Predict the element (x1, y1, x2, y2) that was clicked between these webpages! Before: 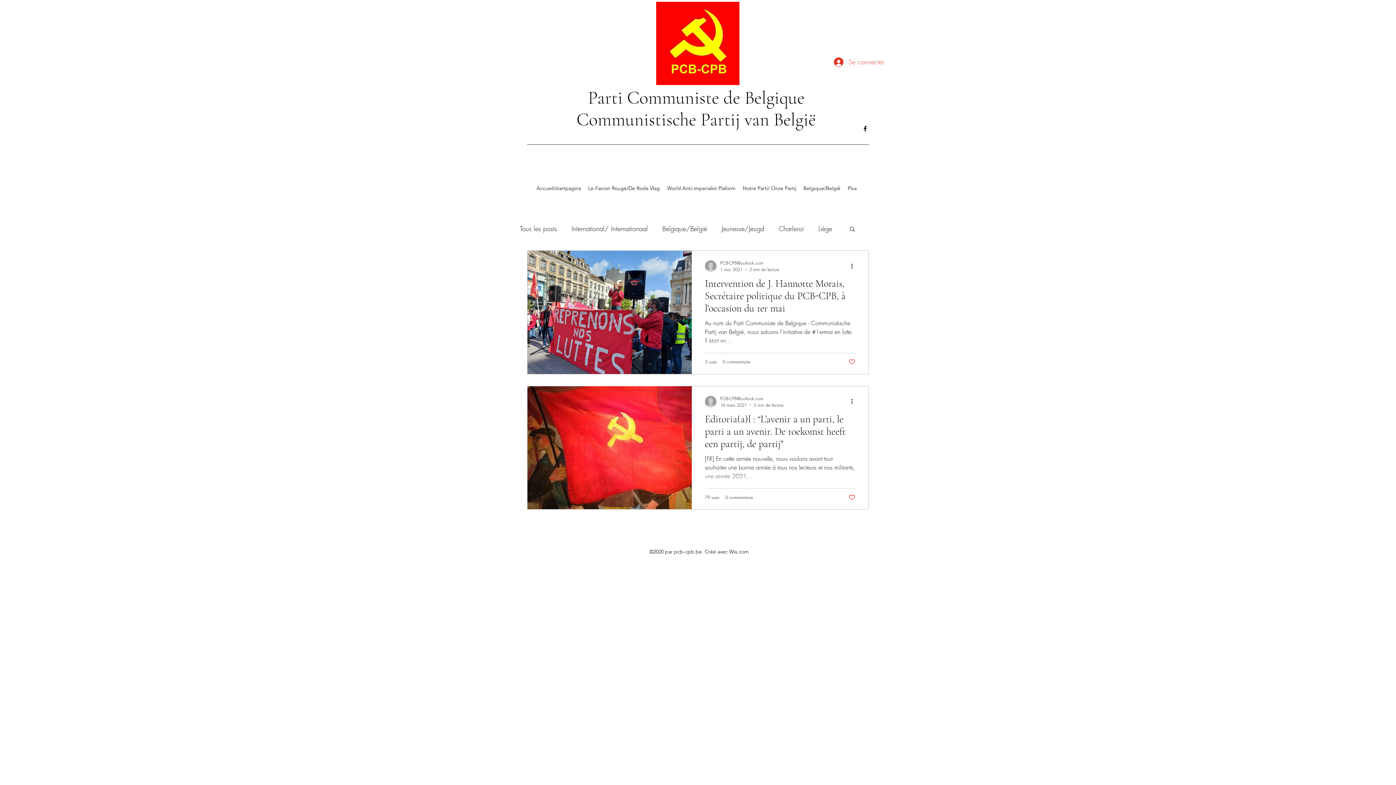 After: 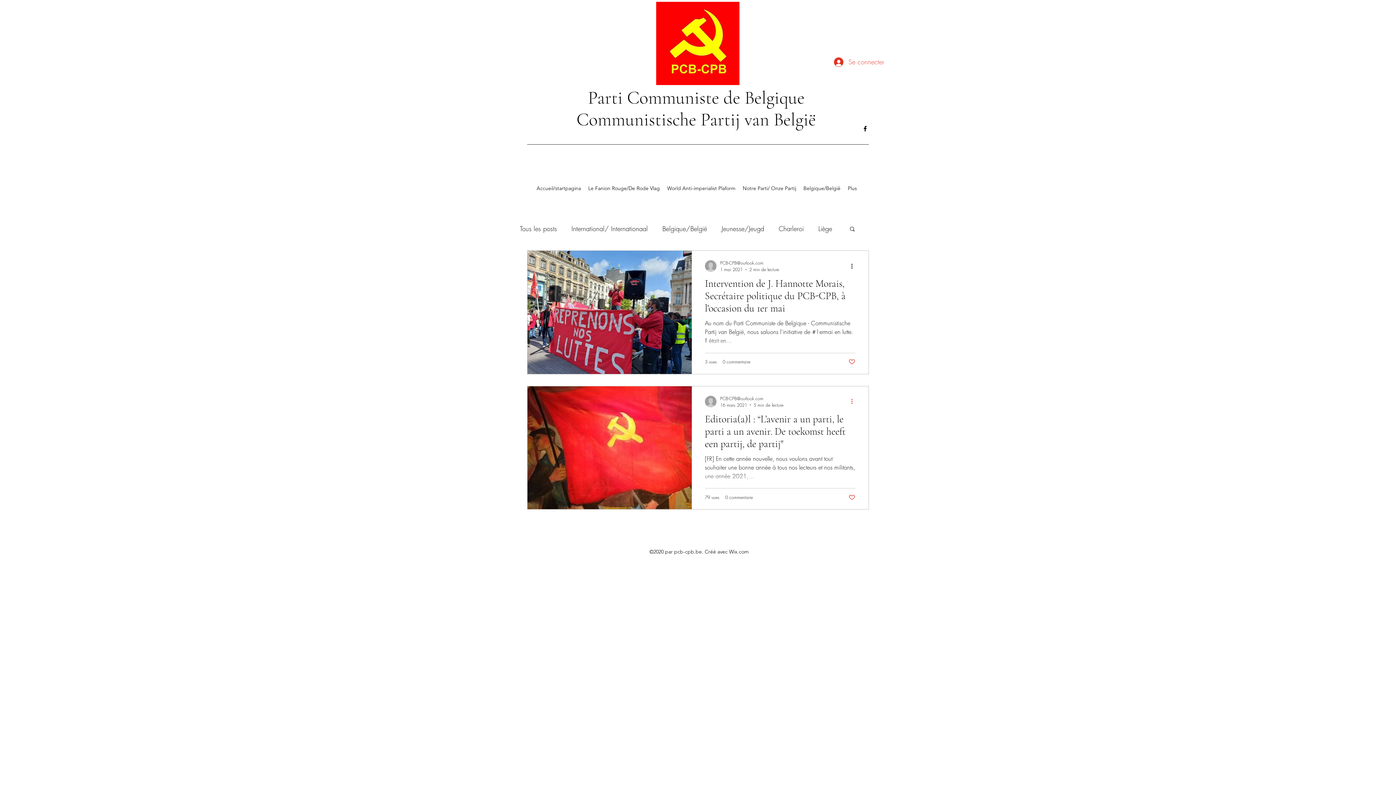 Action: label: Plus d'actions bbox: (850, 397, 858, 406)